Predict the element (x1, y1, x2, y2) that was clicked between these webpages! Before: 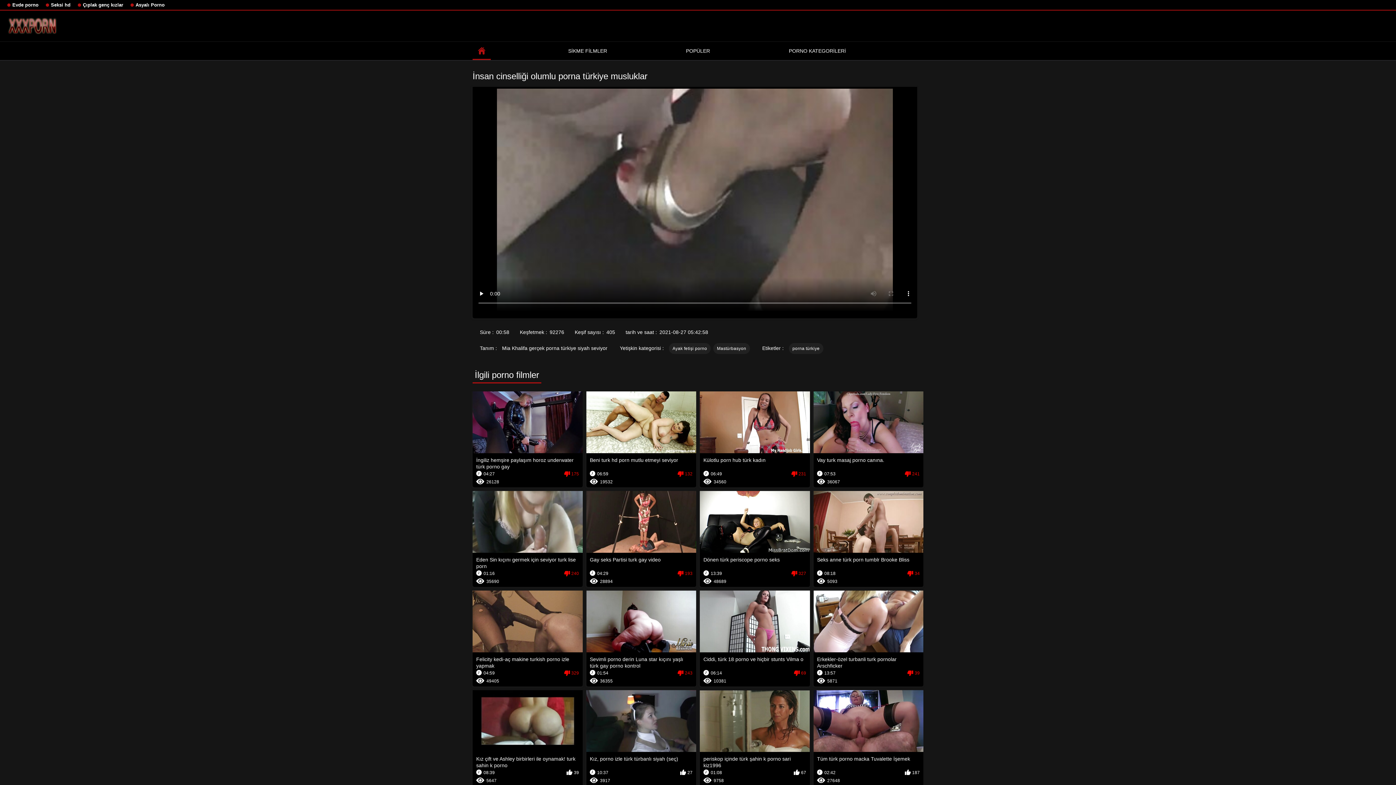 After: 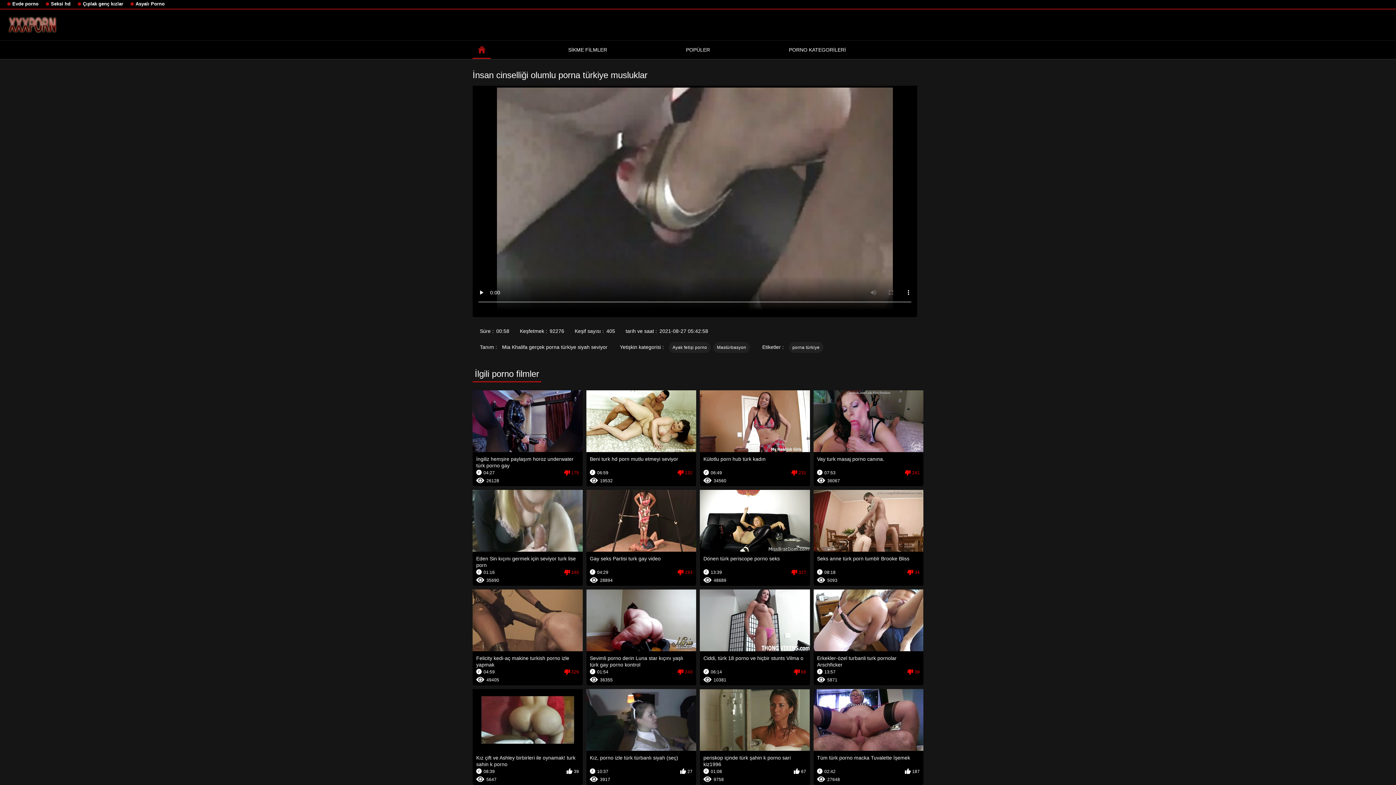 Action: label: periskop içinde türk şahin k porno sari kiz1996
01:08
67
9758 bbox: (700, 690, 810, 786)